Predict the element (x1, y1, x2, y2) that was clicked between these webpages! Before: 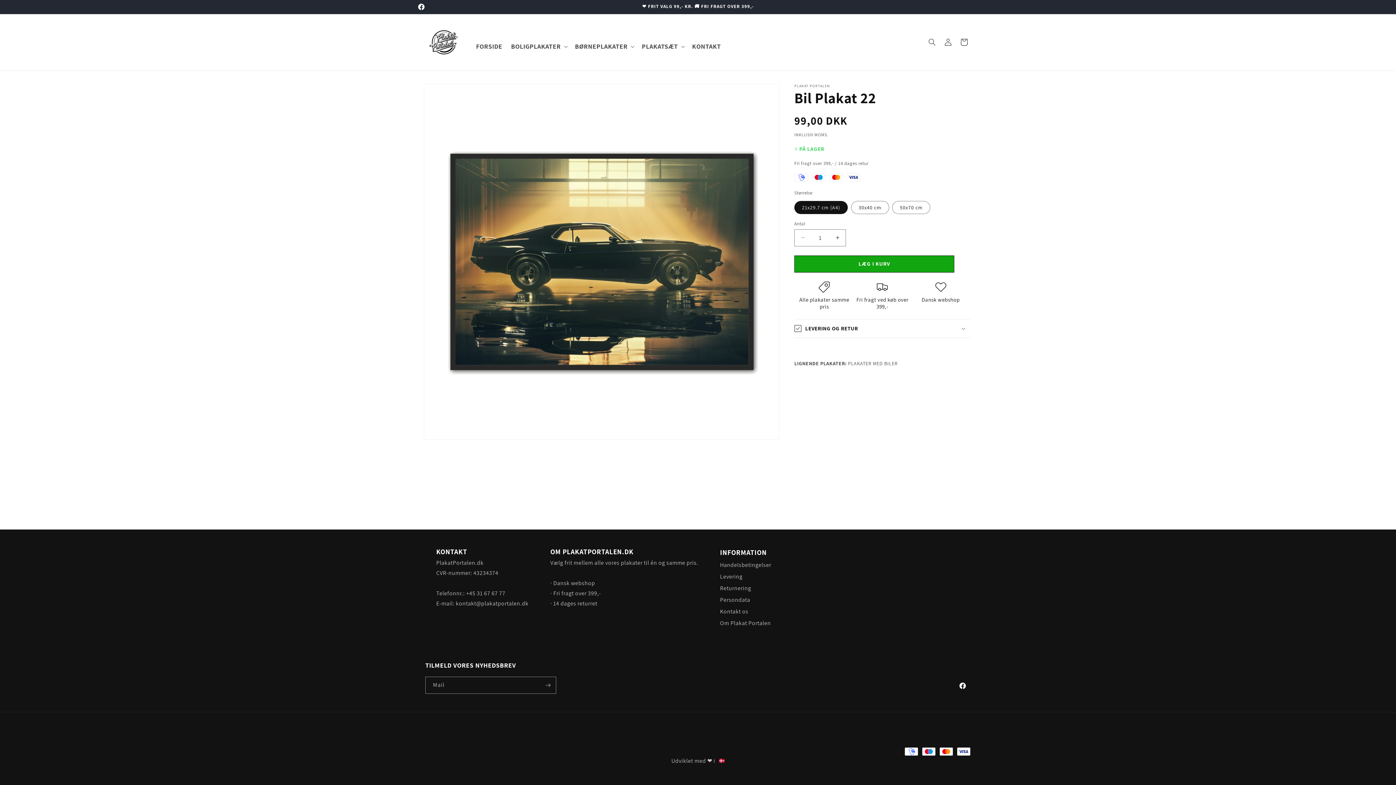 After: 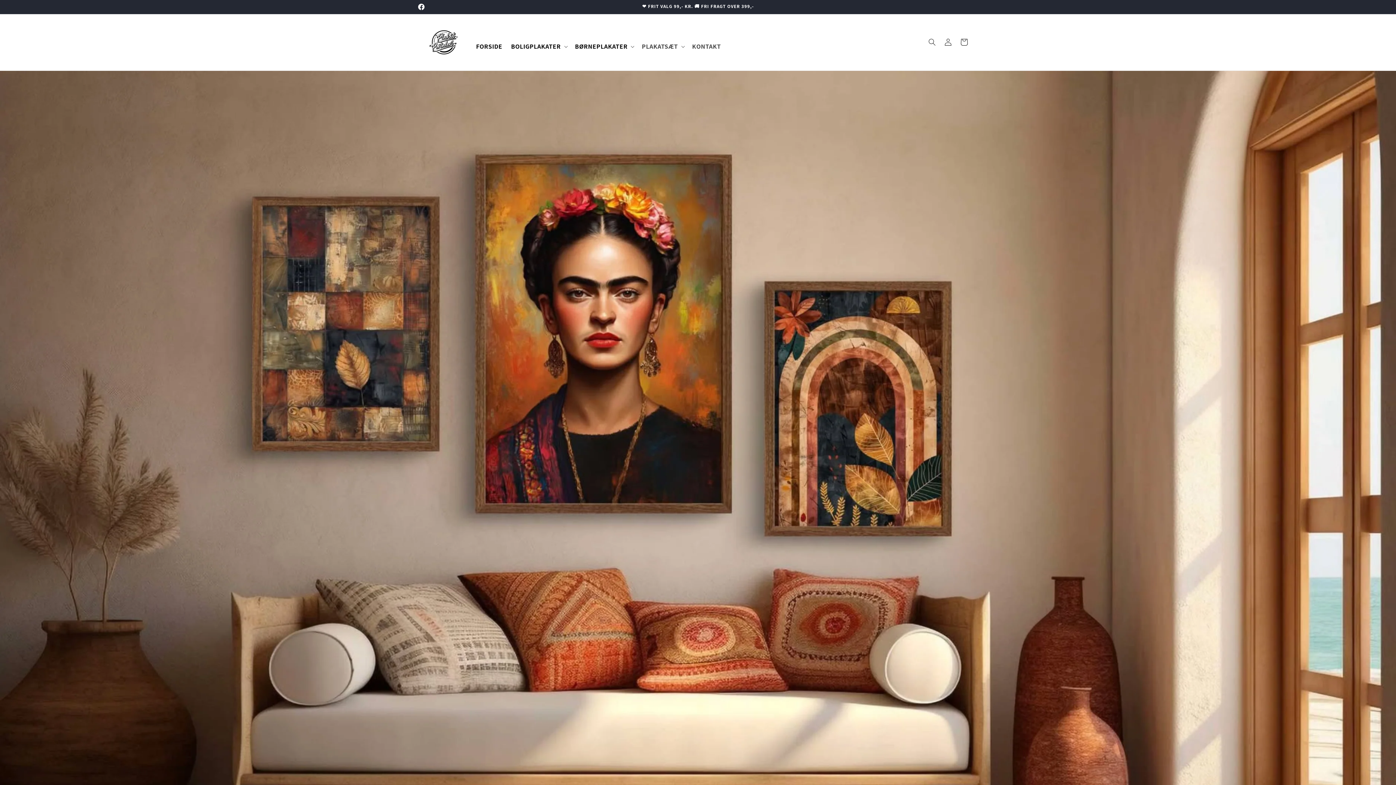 Action: bbox: (471, 37, 506, 55) label: FORSIDE